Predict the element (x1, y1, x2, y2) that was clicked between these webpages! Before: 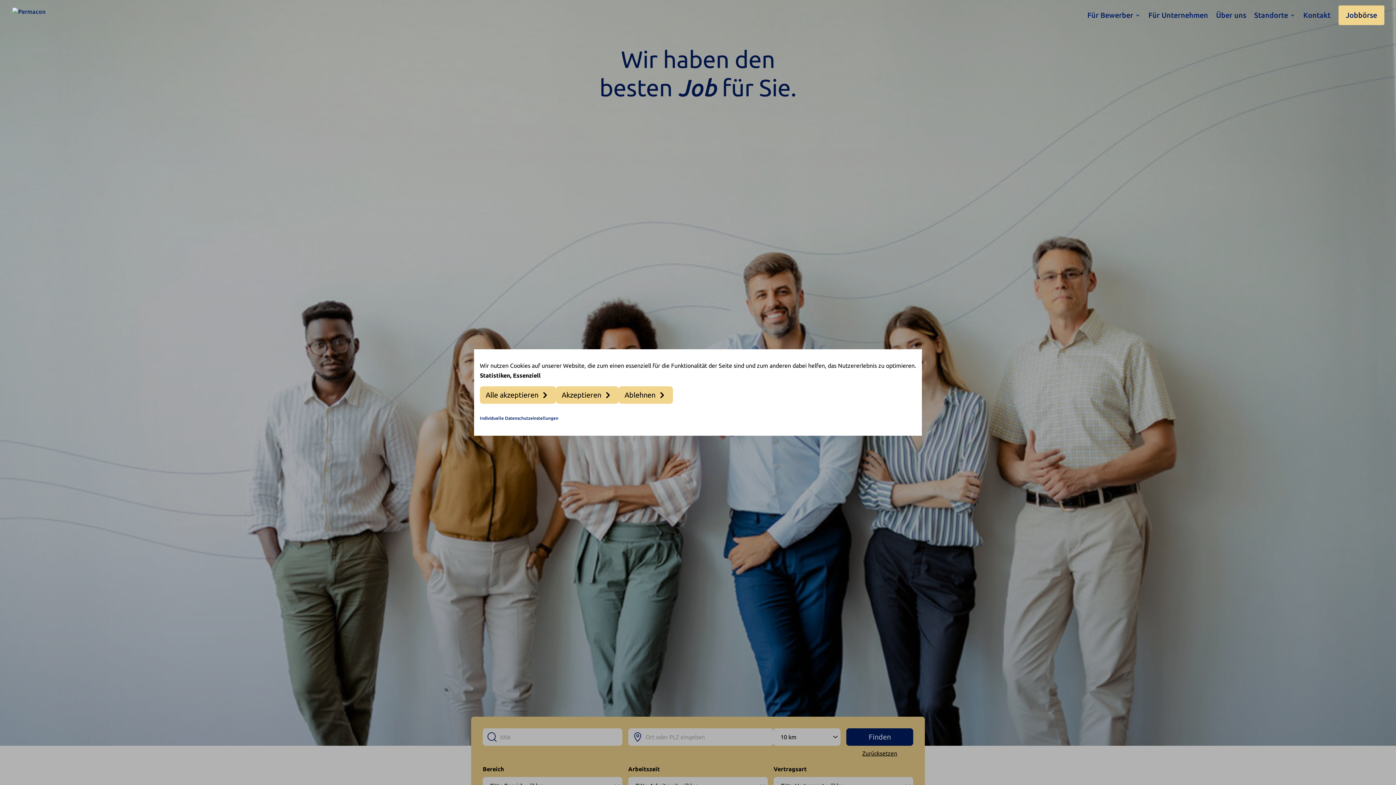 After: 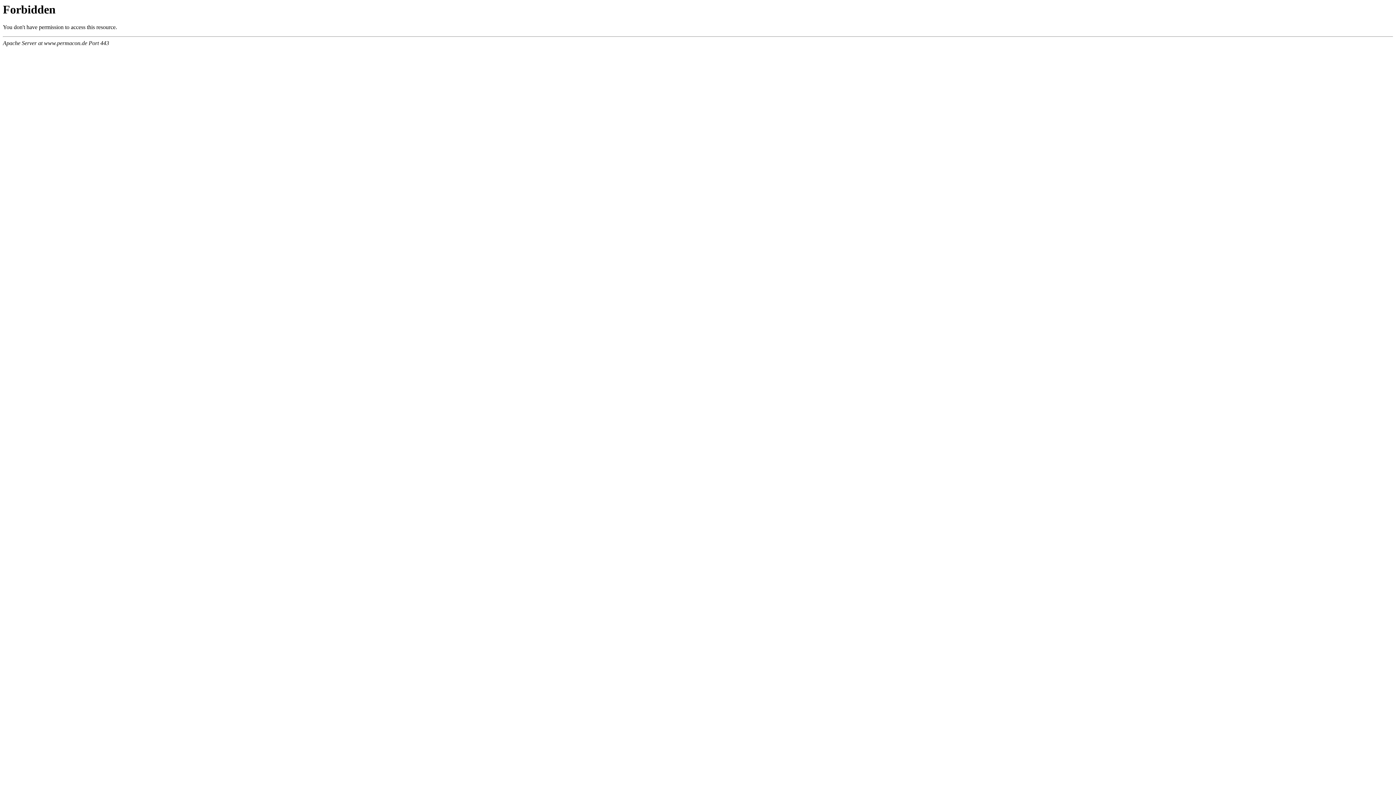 Action: label: Kontakt bbox: (1303, 12, 1330, 29)